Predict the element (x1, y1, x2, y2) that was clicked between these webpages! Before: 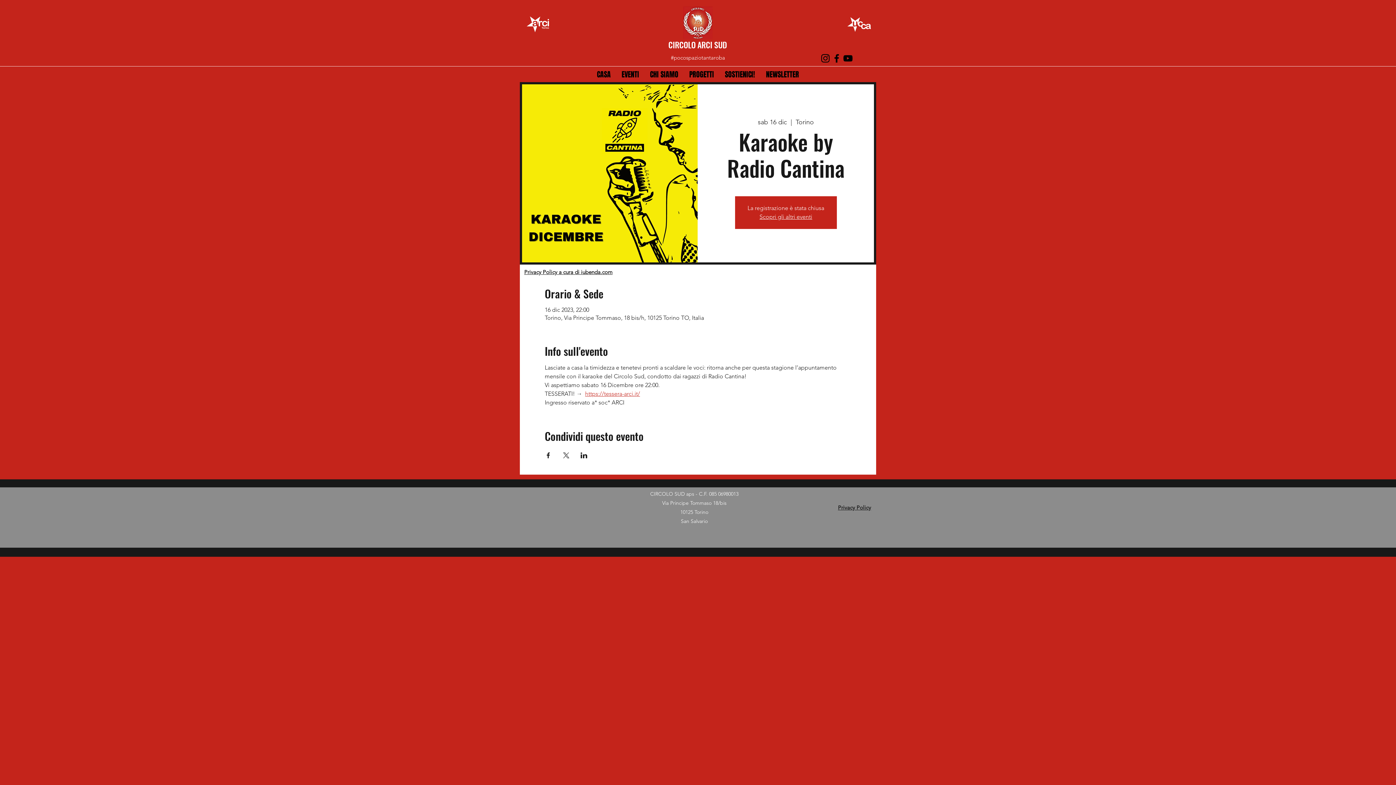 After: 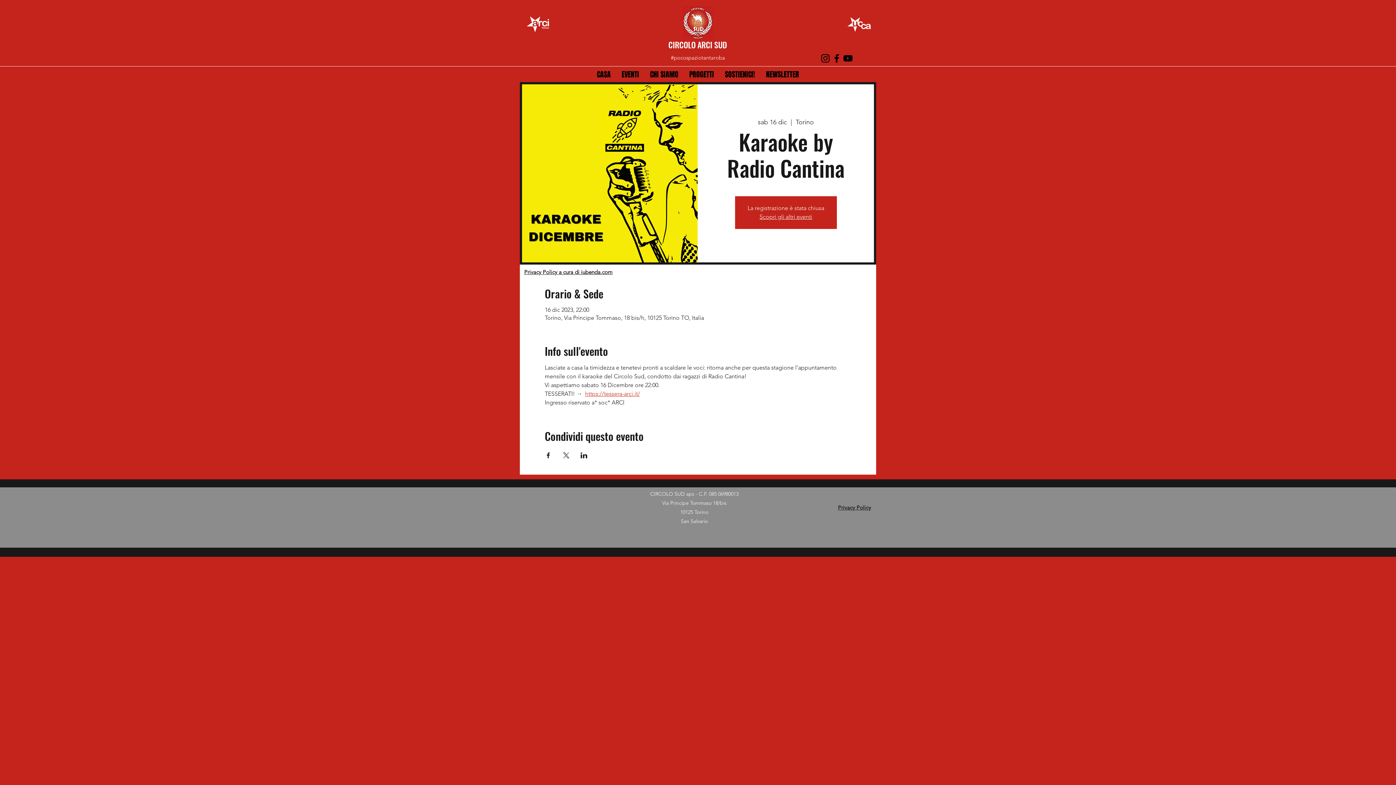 Action: label: Facebook bbox: (831, 52, 842, 64)